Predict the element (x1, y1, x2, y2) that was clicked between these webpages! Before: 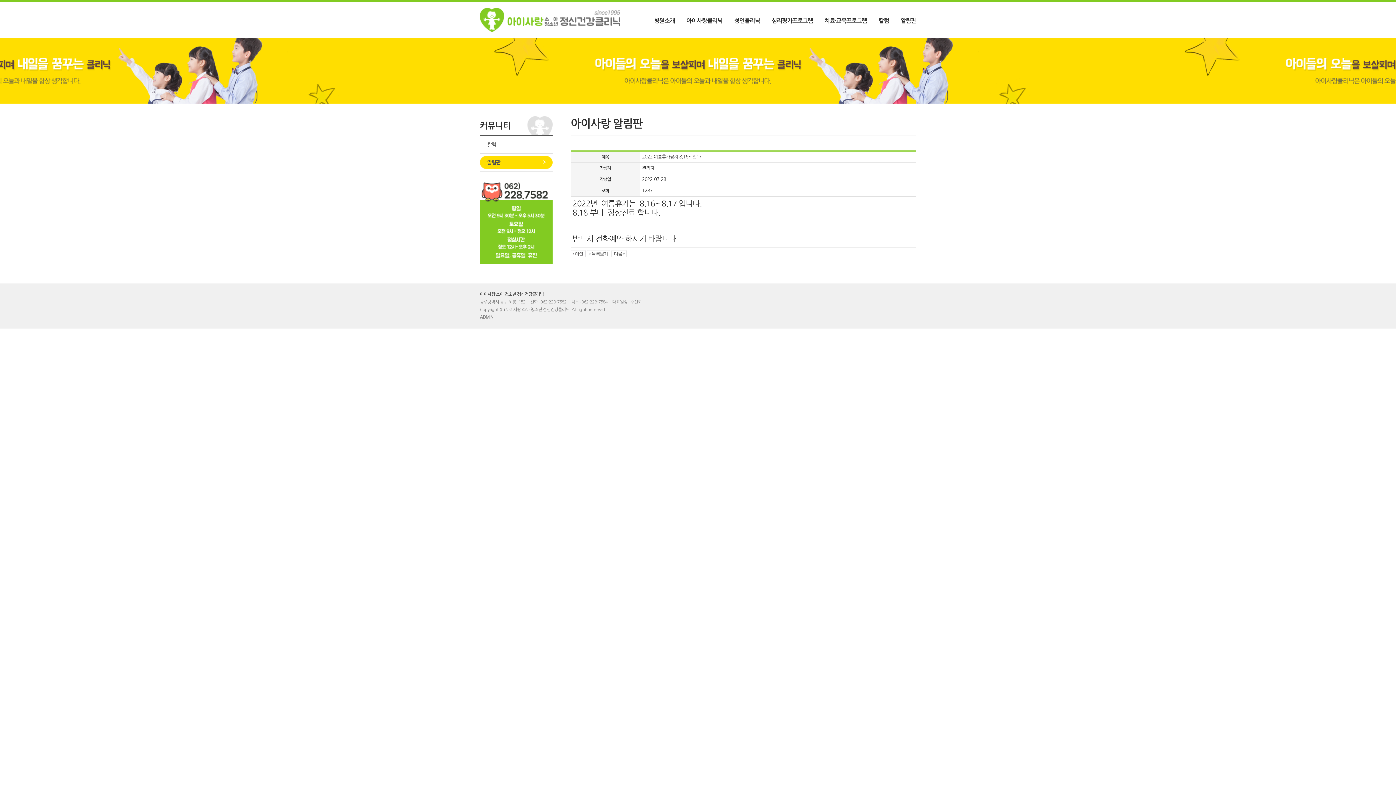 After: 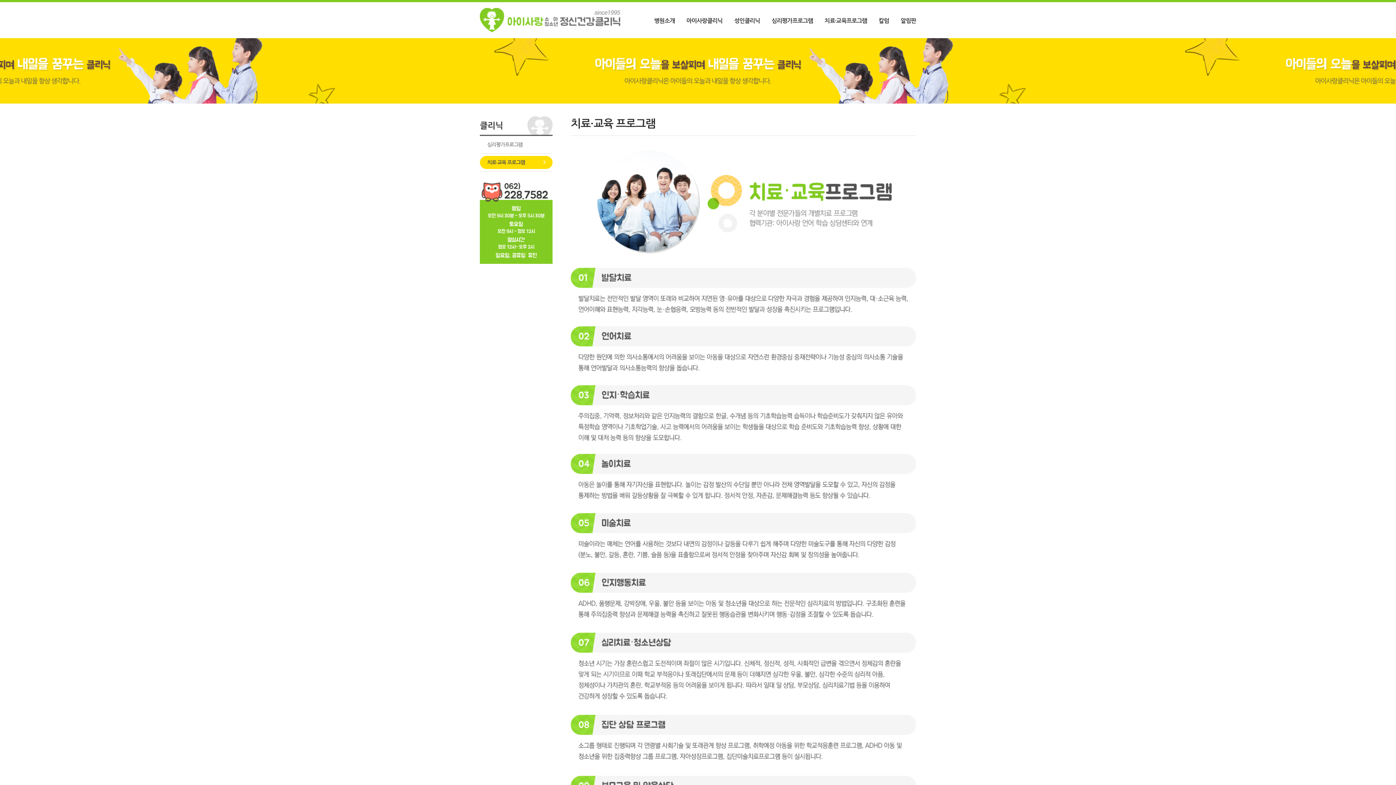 Action: label: 치료·교육프로그램 bbox: (824, 18, 867, 23)